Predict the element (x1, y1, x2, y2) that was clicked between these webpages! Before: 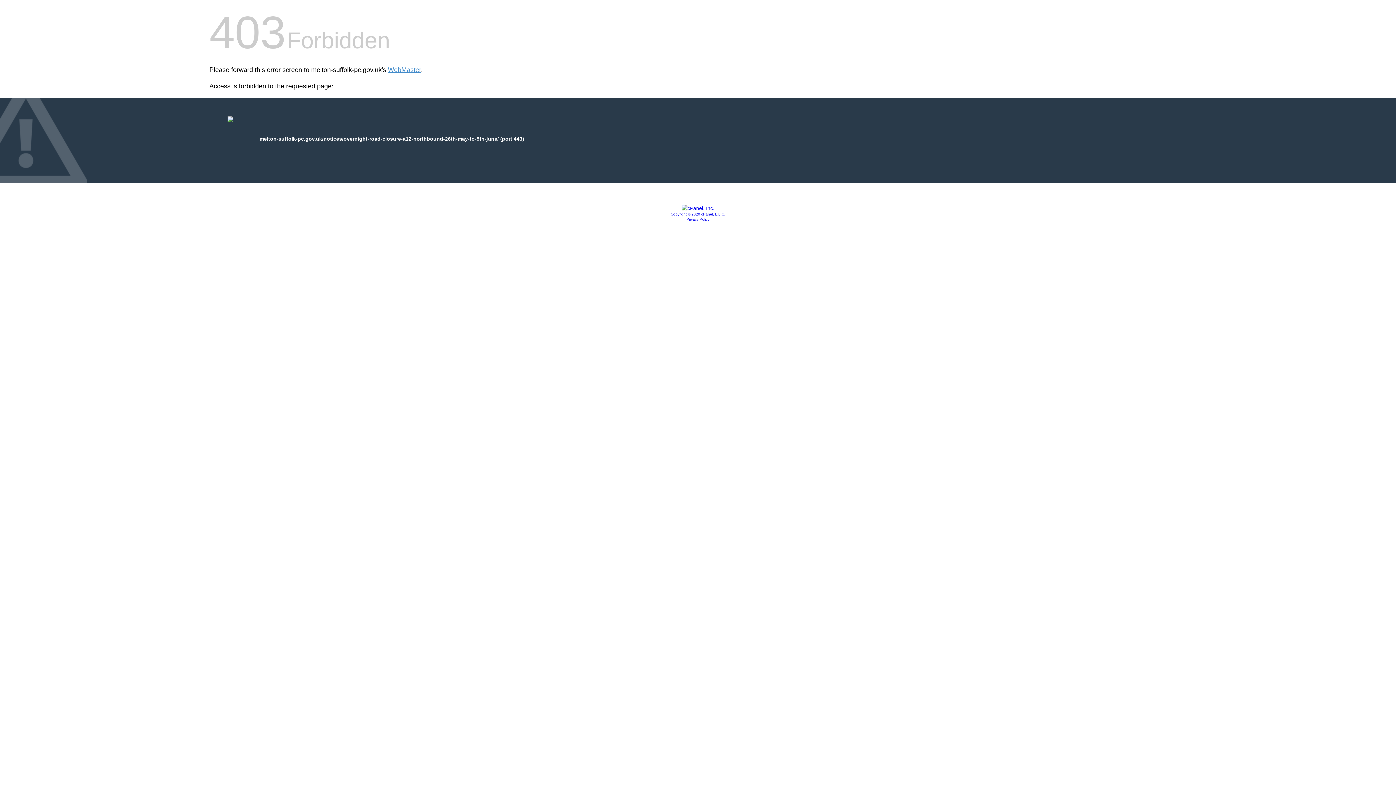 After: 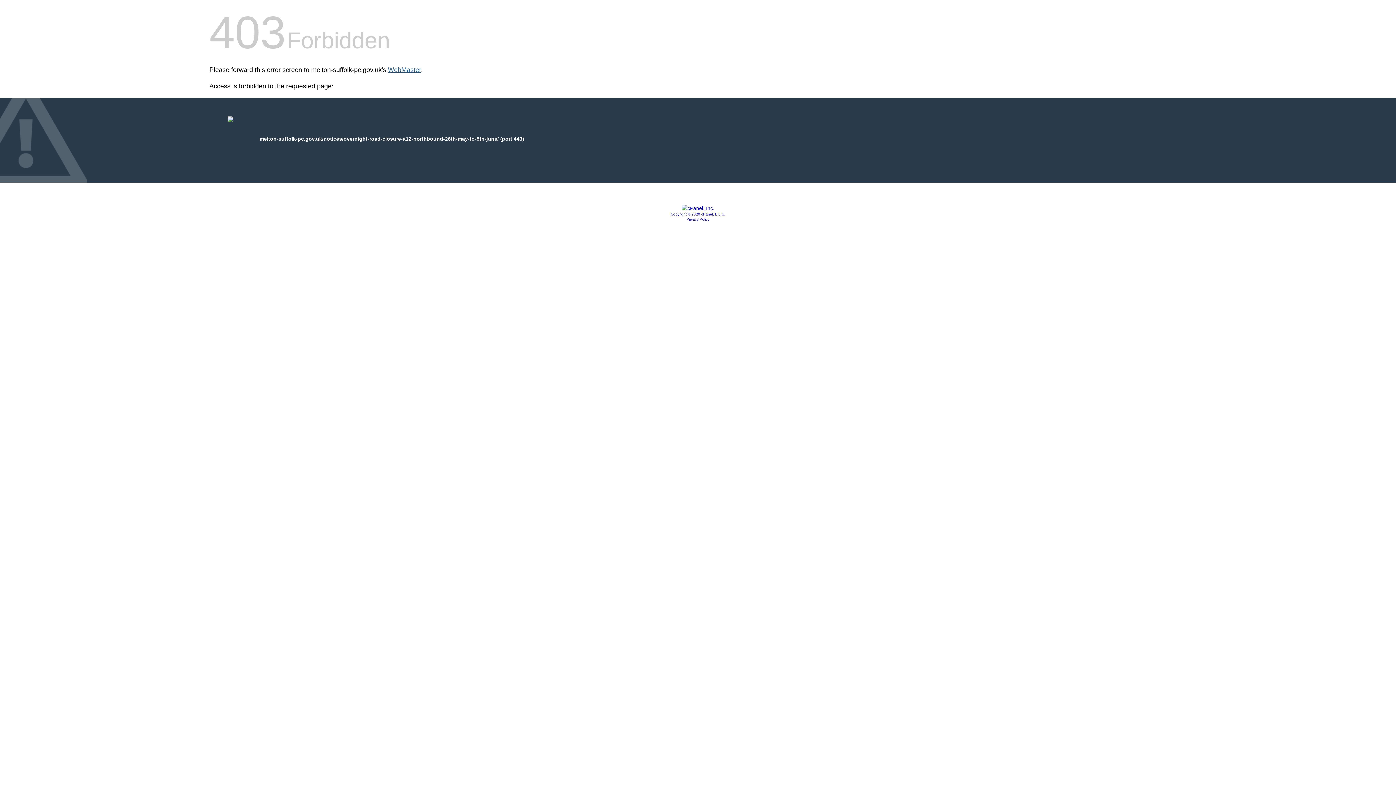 Action: bbox: (388, 66, 421, 73) label: WebMaster